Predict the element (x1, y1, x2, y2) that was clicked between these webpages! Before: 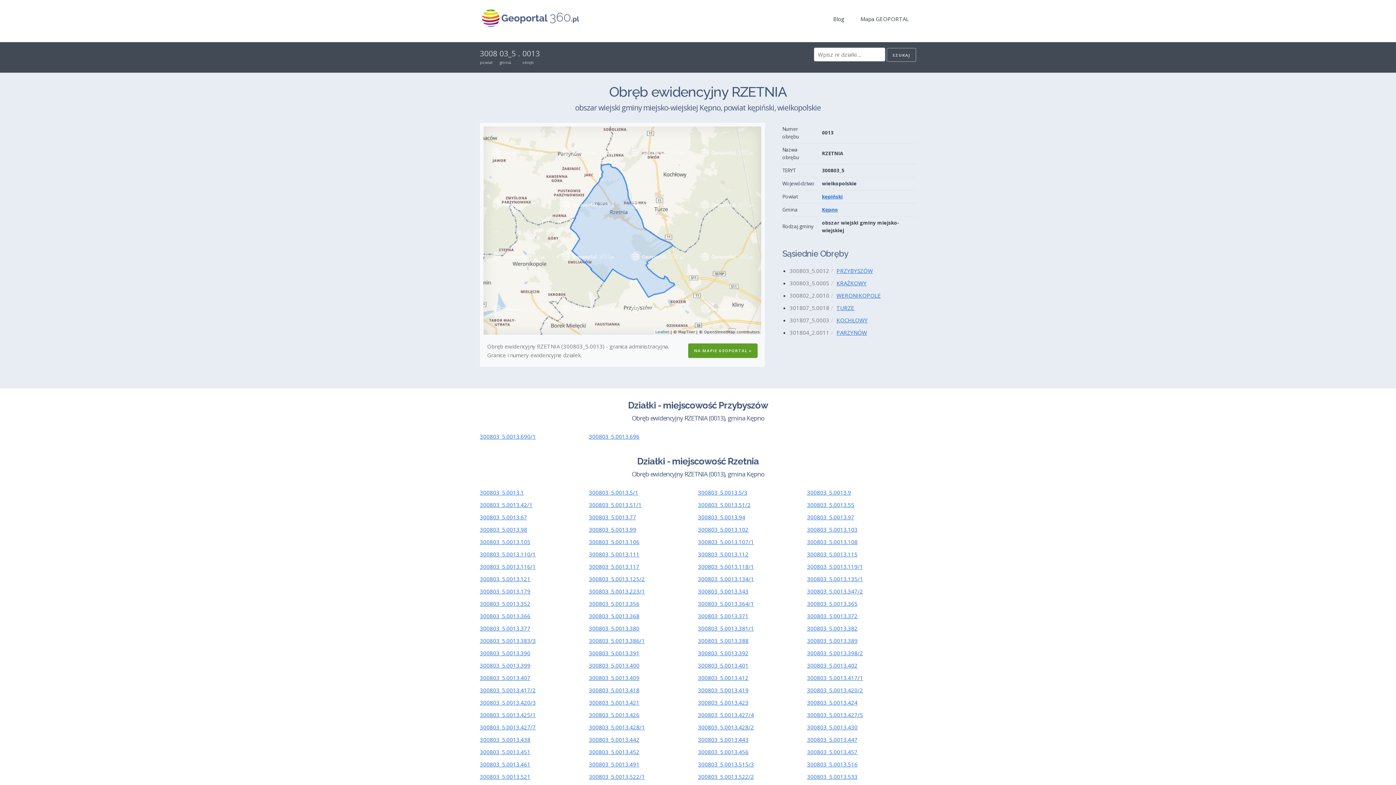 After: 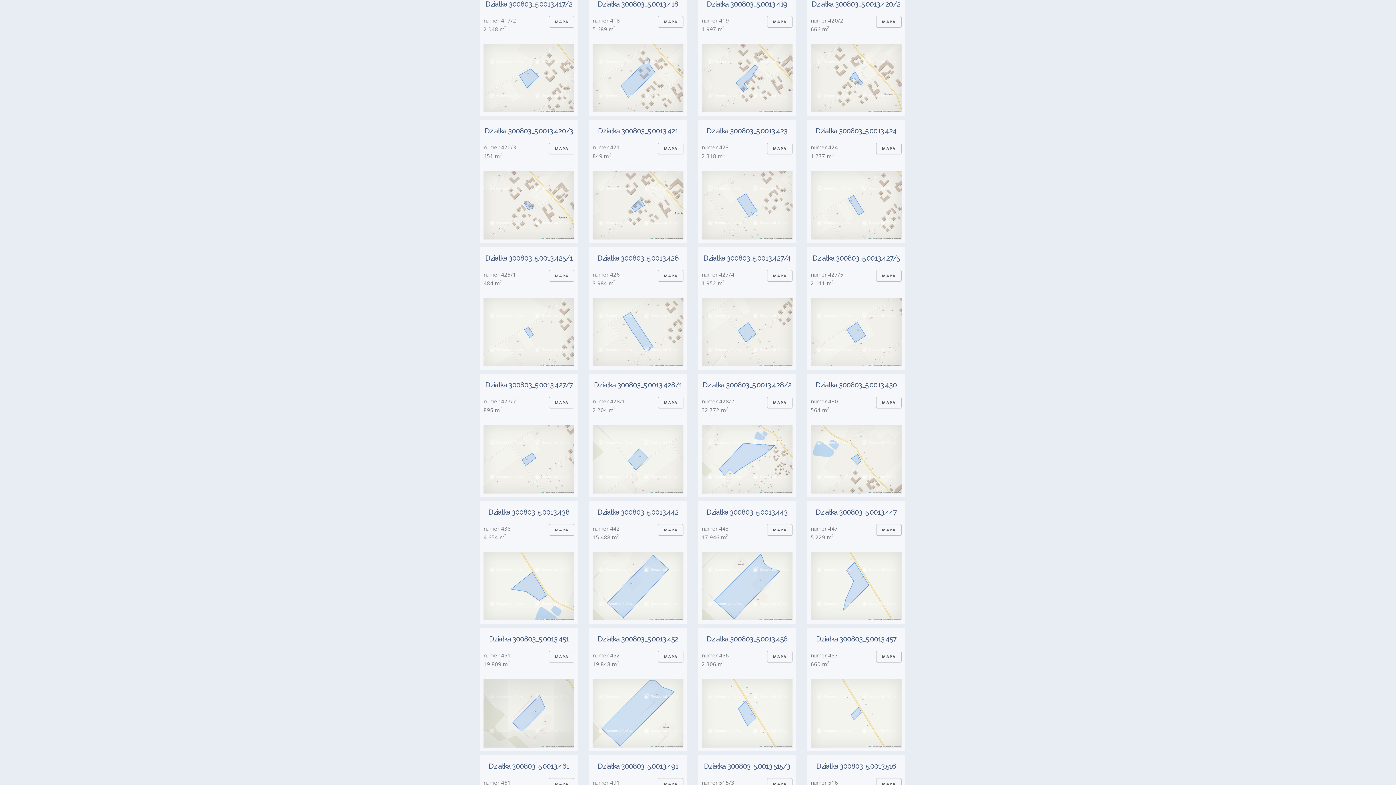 Action: bbox: (480, 686, 536, 694) label: 300803_5.0013.417/2